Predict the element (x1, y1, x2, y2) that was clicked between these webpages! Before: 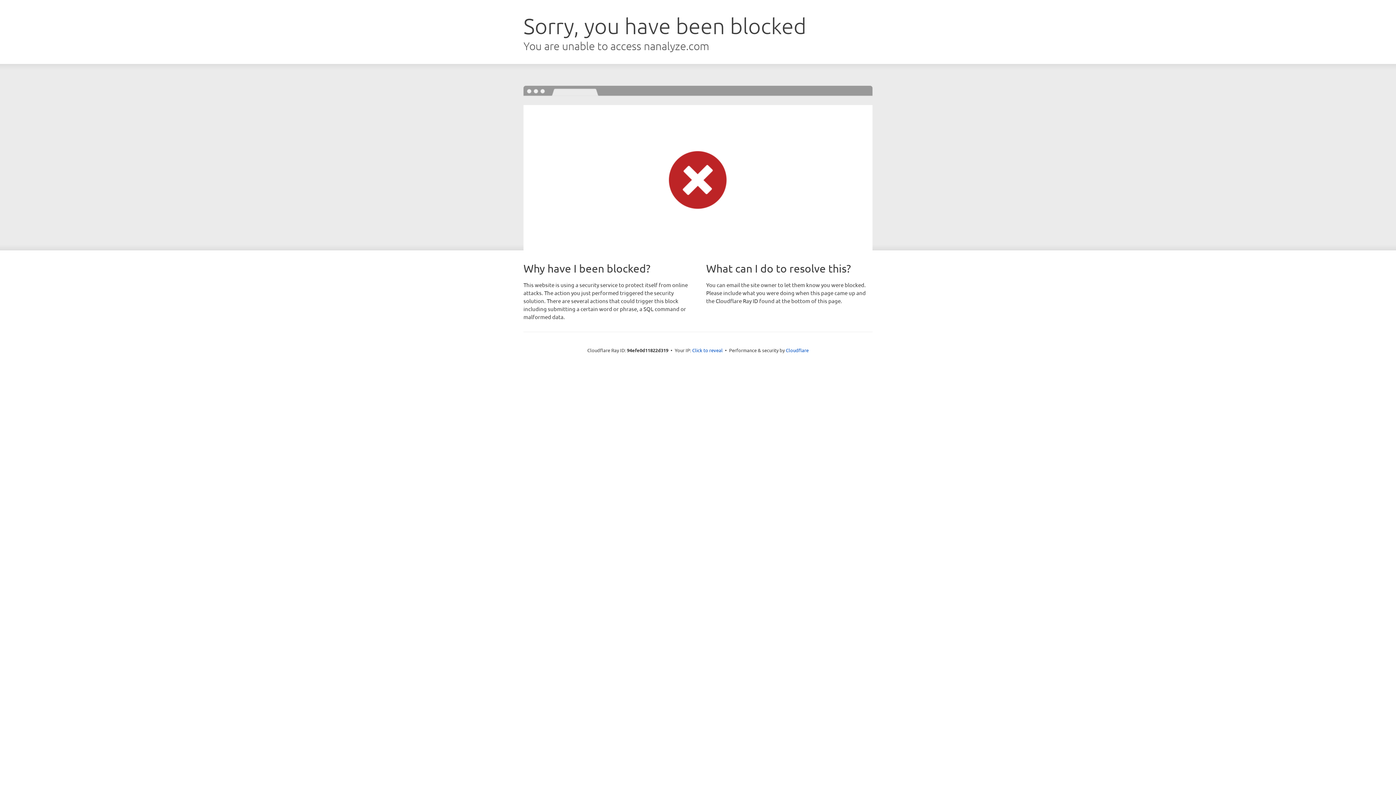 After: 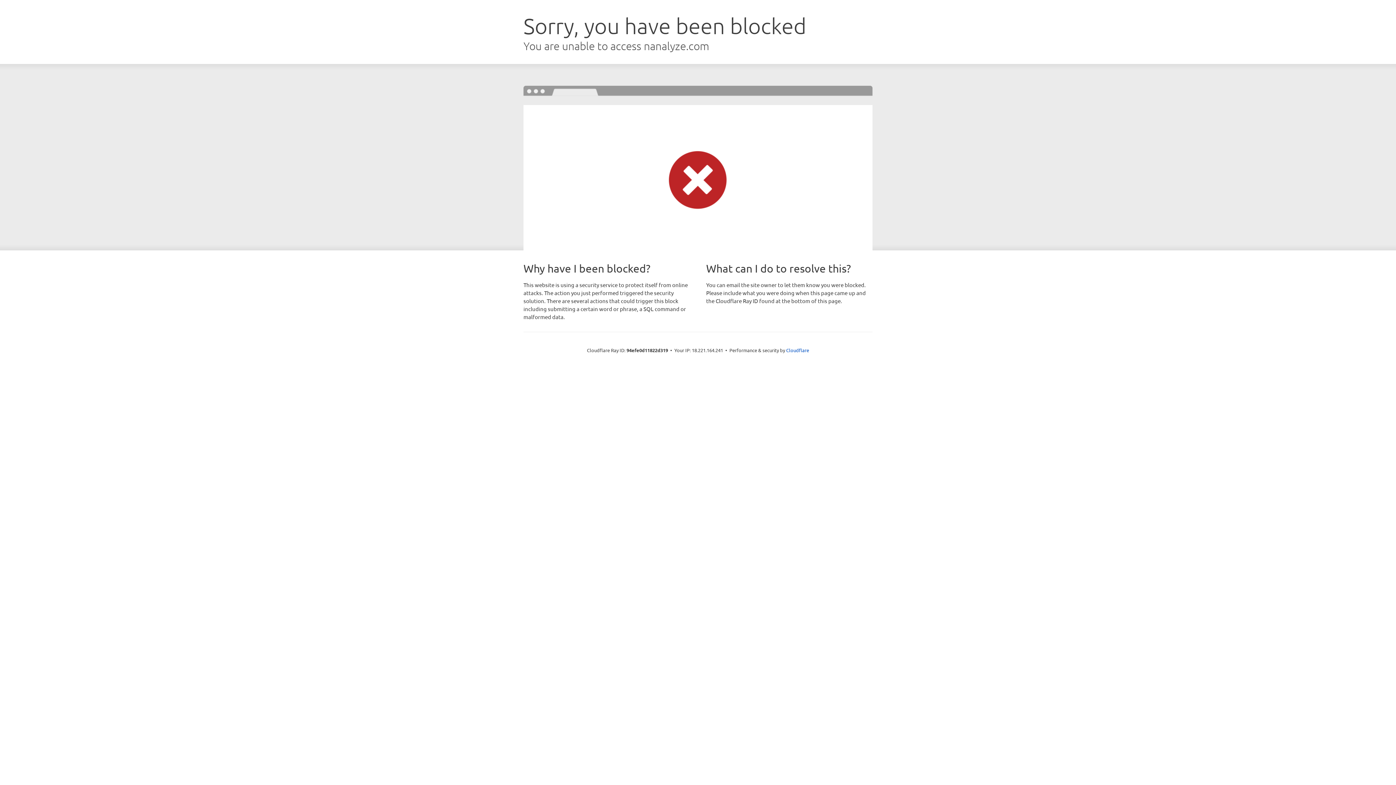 Action: bbox: (692, 346, 722, 353) label: Click to reveal